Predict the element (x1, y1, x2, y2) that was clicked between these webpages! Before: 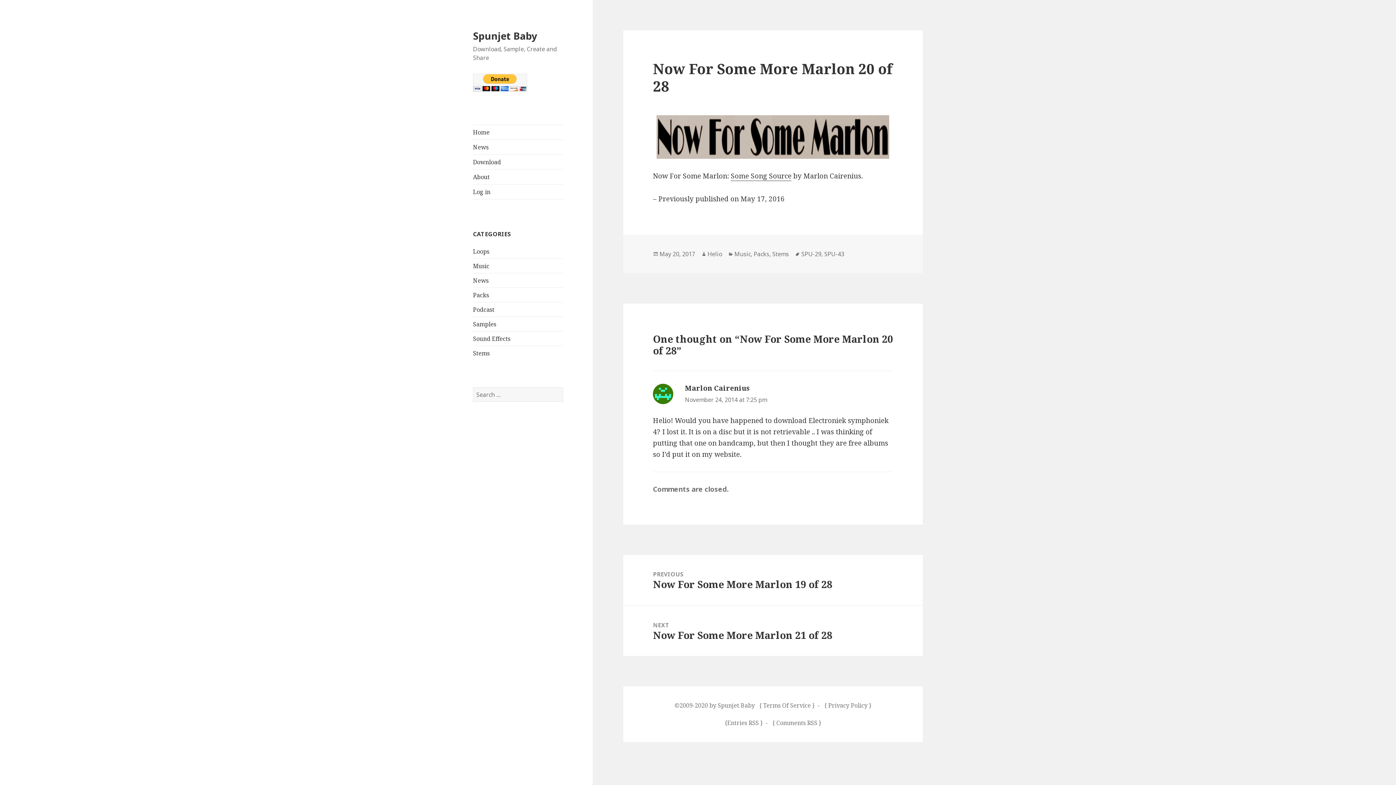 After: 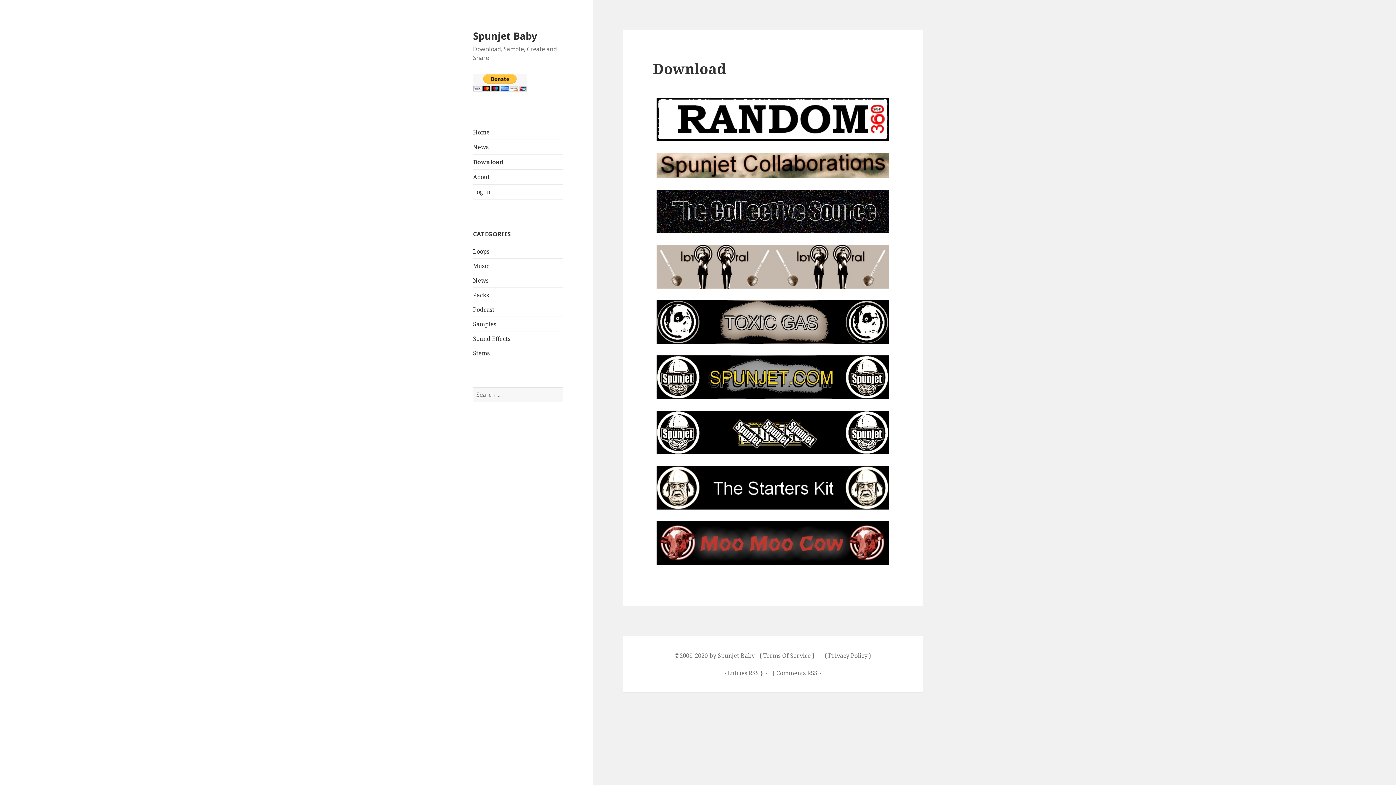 Action: label: Download bbox: (473, 154, 563, 169)